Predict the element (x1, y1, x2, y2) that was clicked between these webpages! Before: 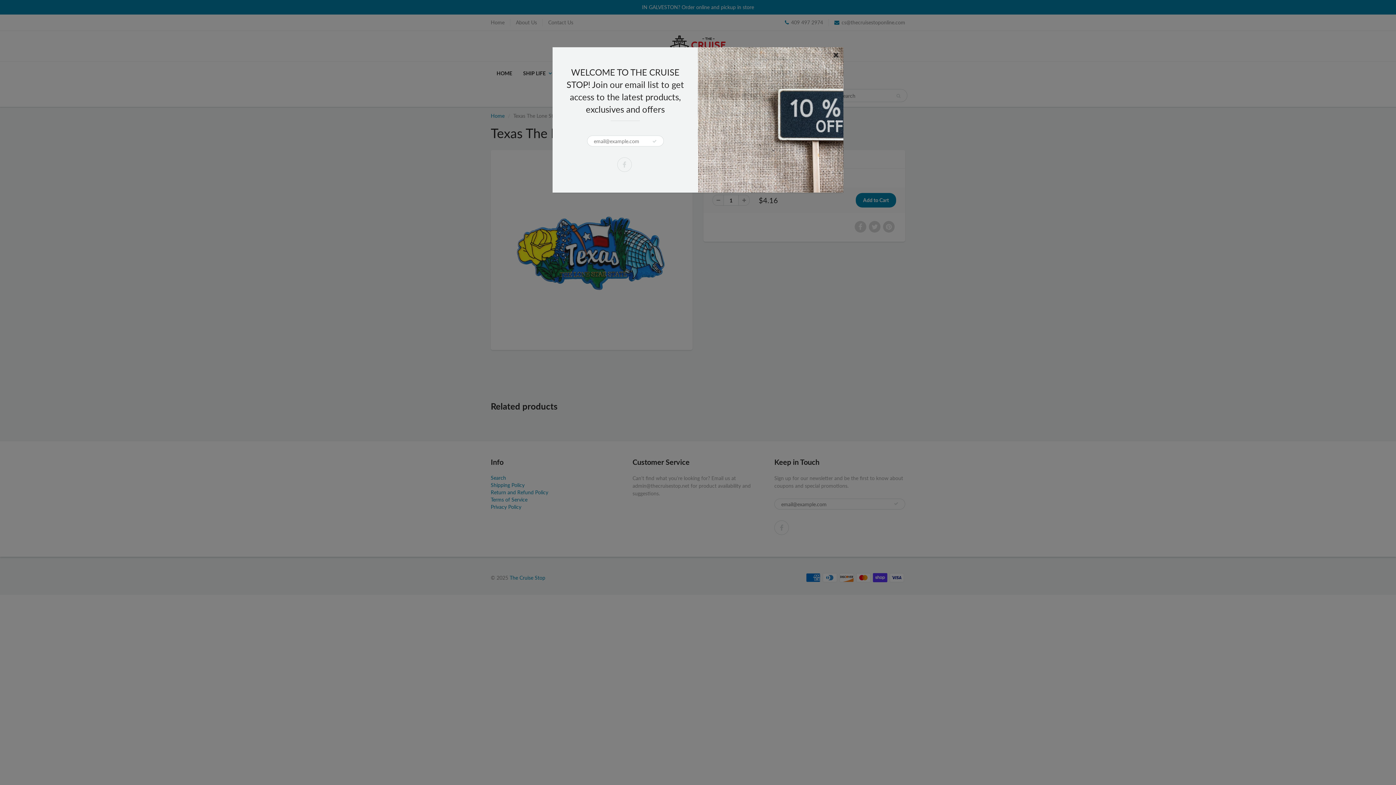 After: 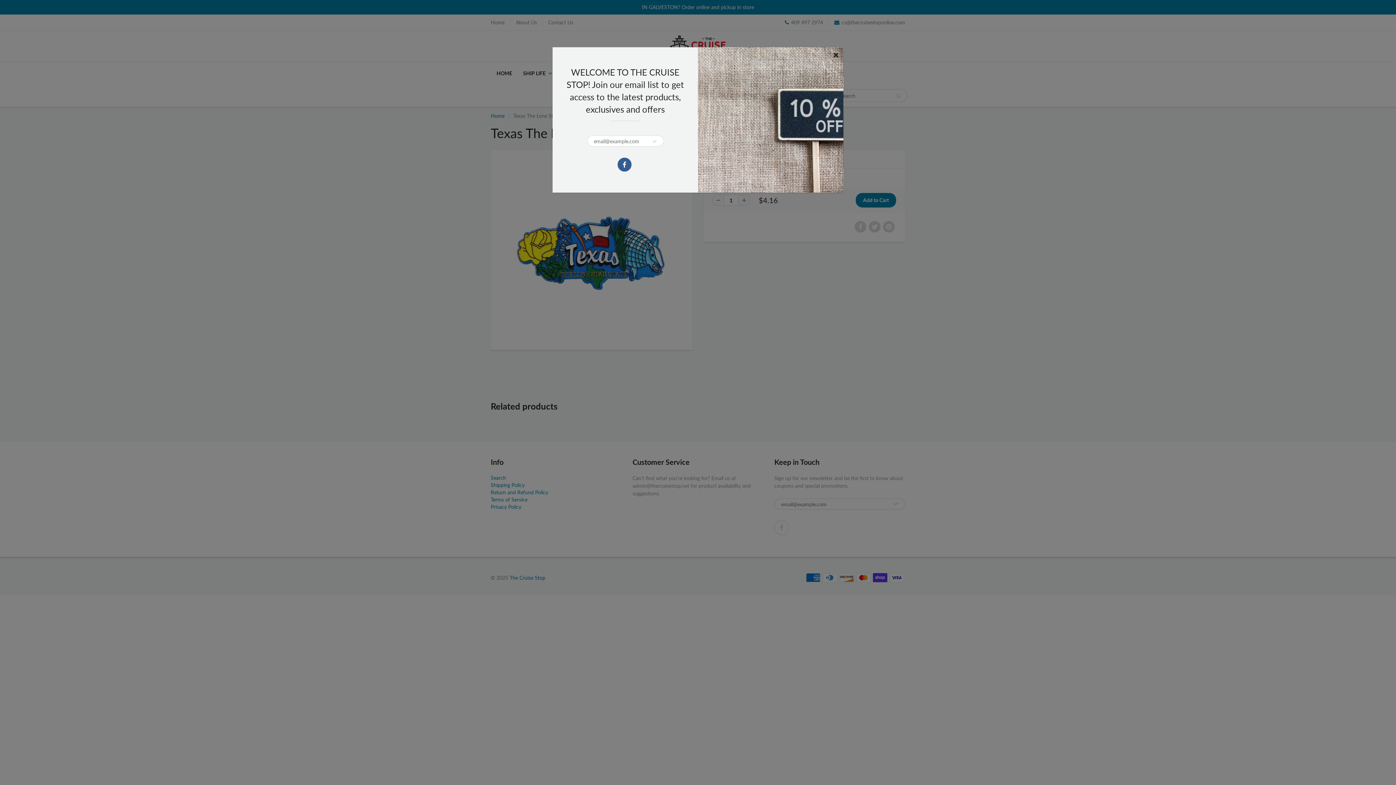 Action: bbox: (617, 157, 631, 172)